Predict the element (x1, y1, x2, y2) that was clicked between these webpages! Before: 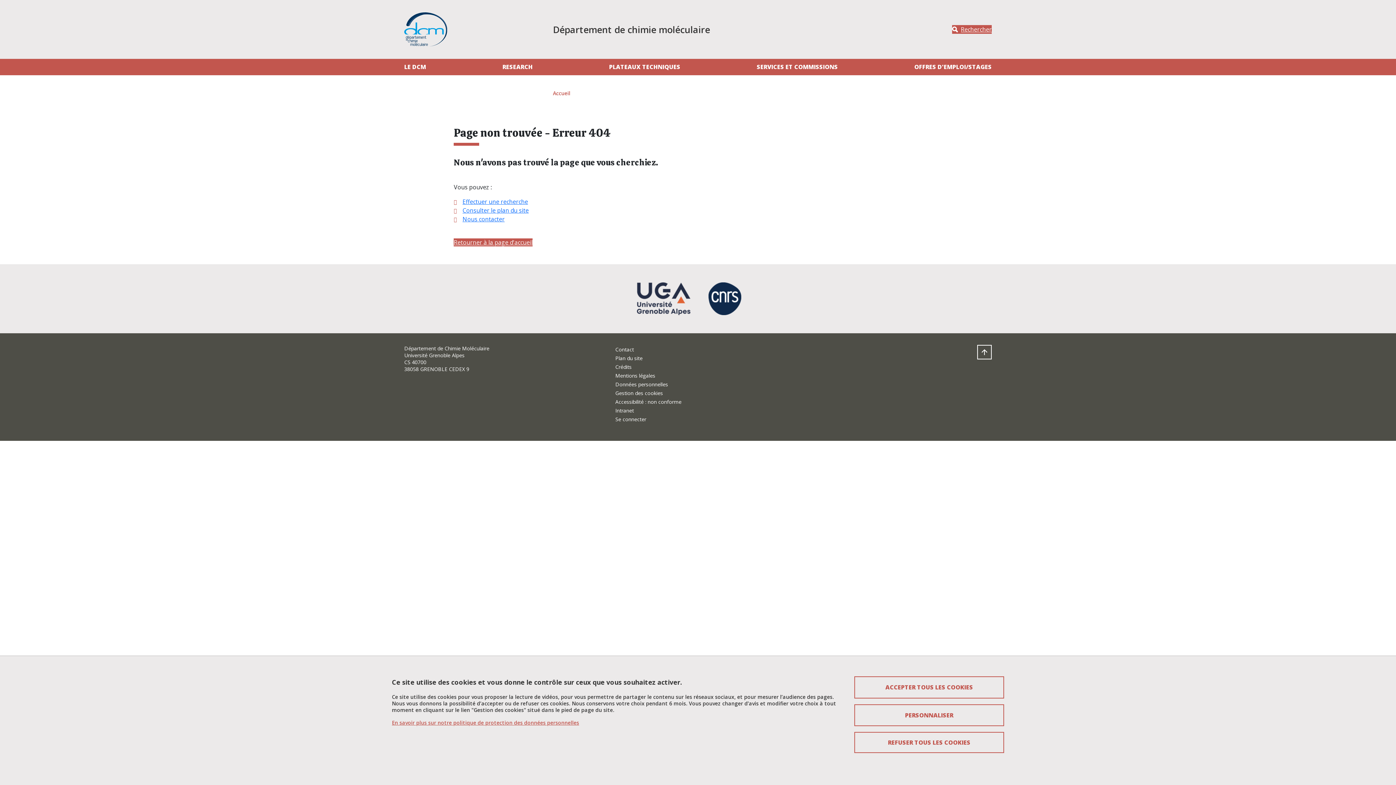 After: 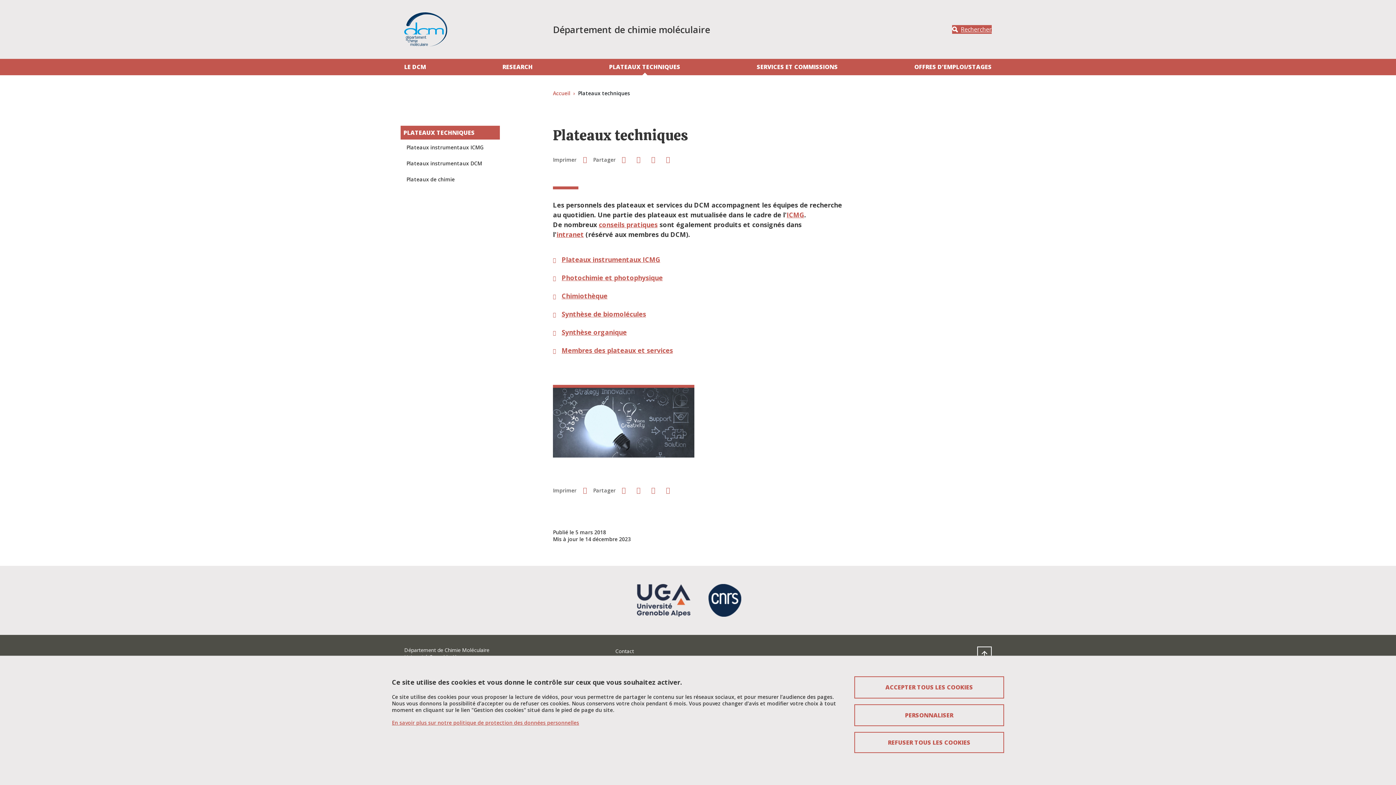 Action: bbox: (606, 58, 683, 75) label: PLATEAUX TECHNIQUES